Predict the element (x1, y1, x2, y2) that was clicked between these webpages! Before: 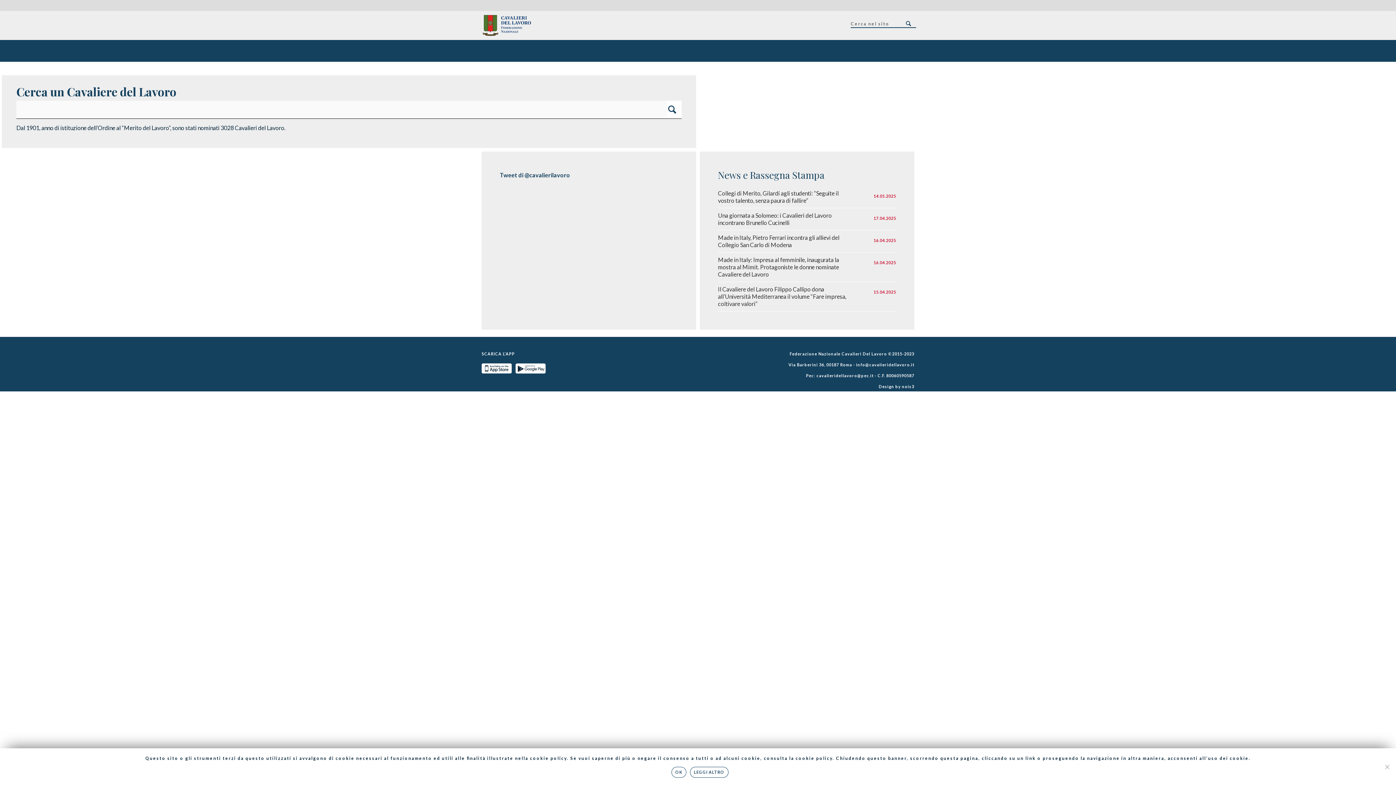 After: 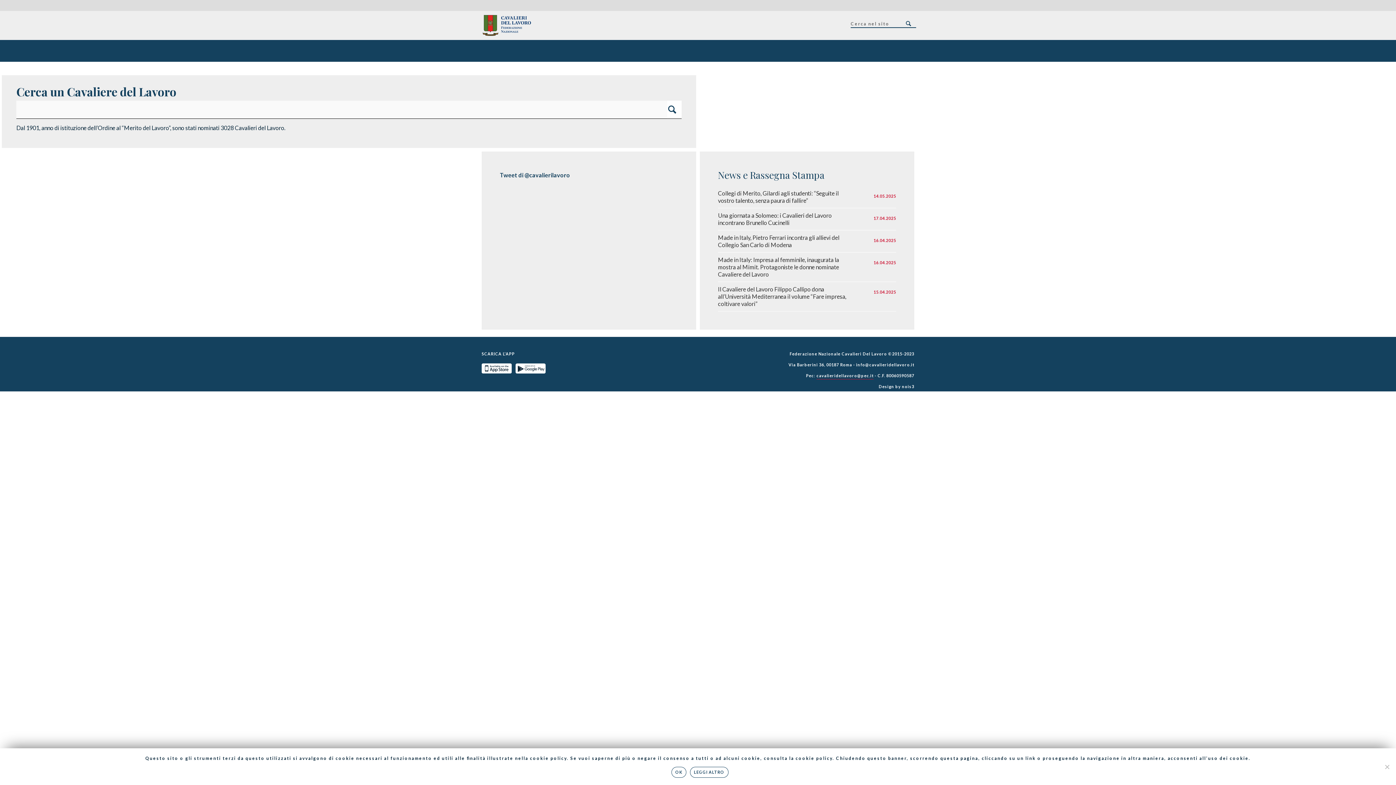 Action: bbox: (816, 373, 873, 378) label: cavalieridellavoro@pec.it